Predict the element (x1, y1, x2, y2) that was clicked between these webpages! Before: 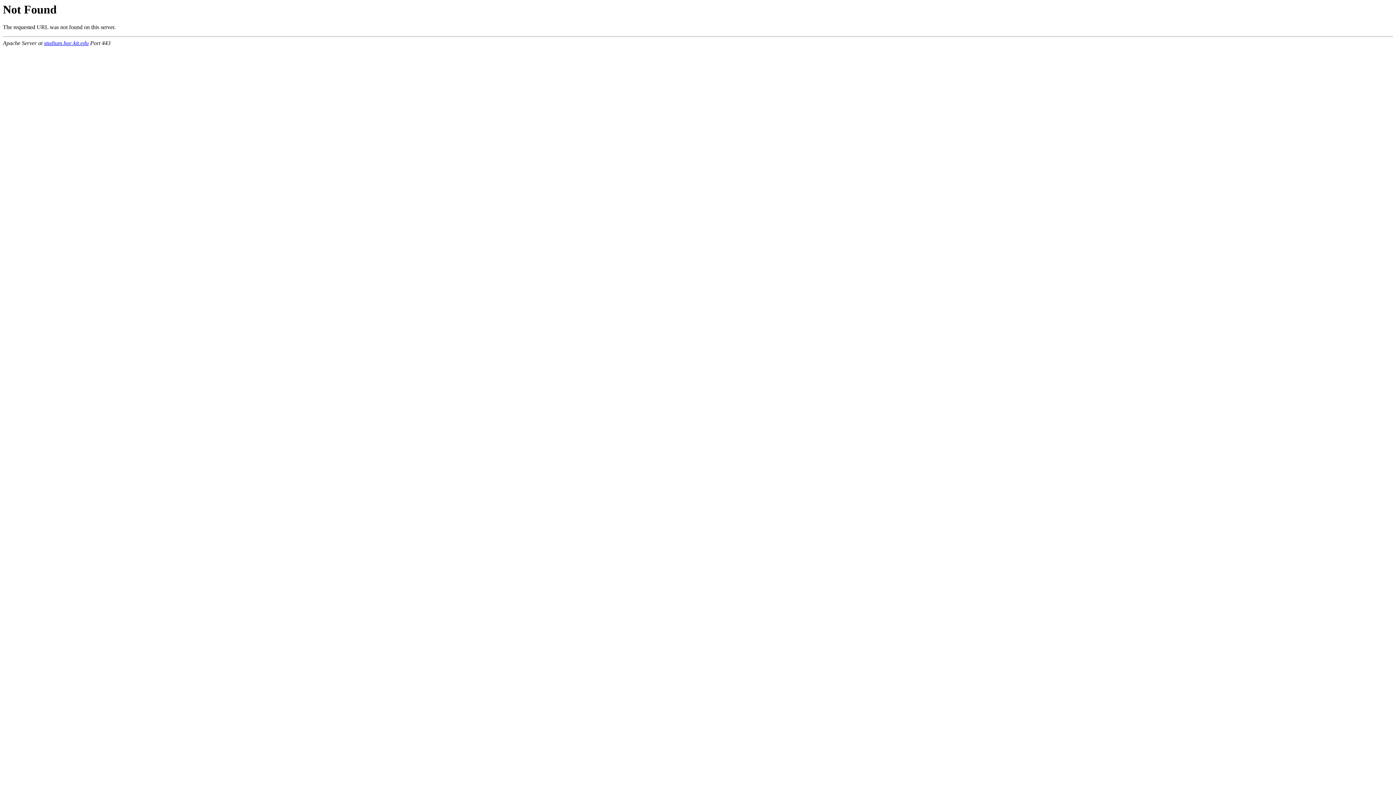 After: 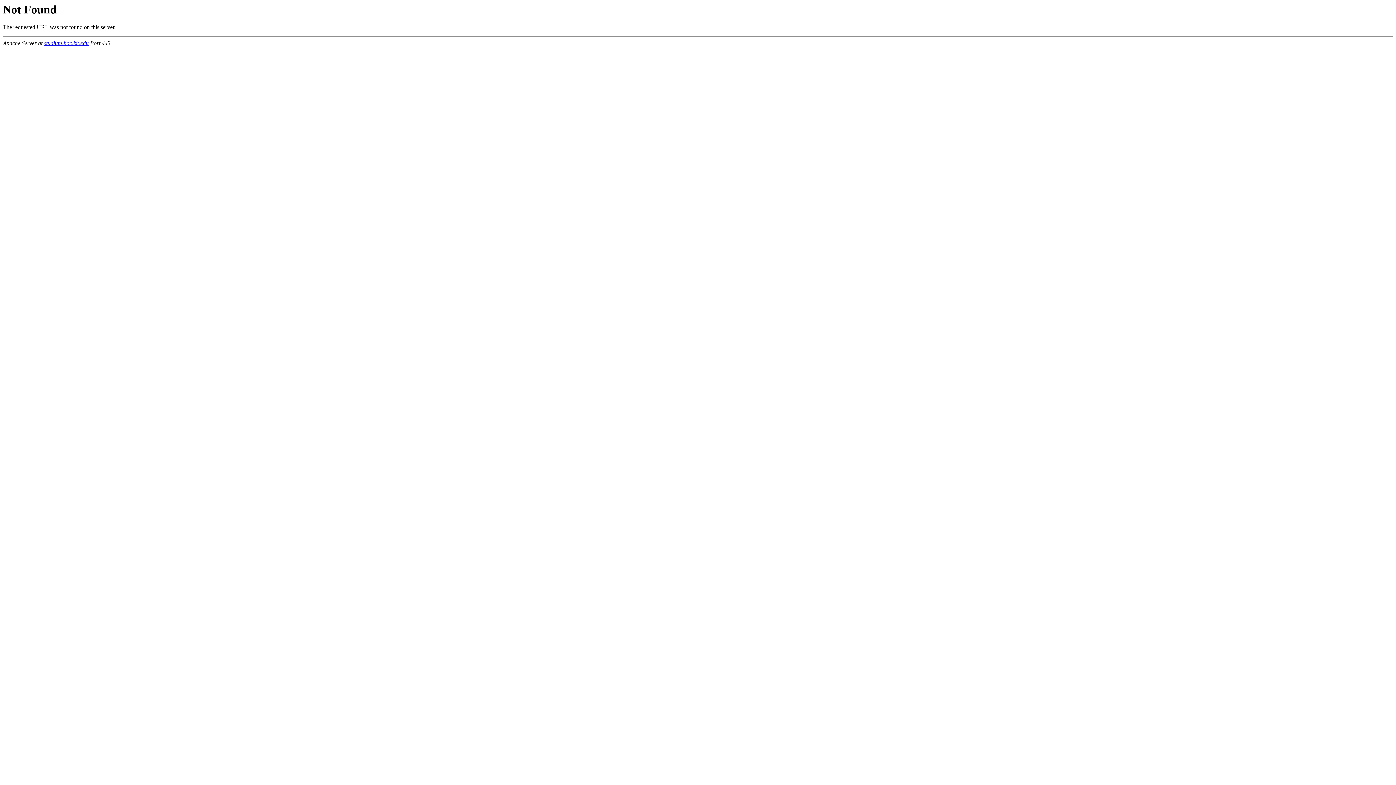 Action: bbox: (44, 40, 88, 46) label: studium.hoc.kit.edu